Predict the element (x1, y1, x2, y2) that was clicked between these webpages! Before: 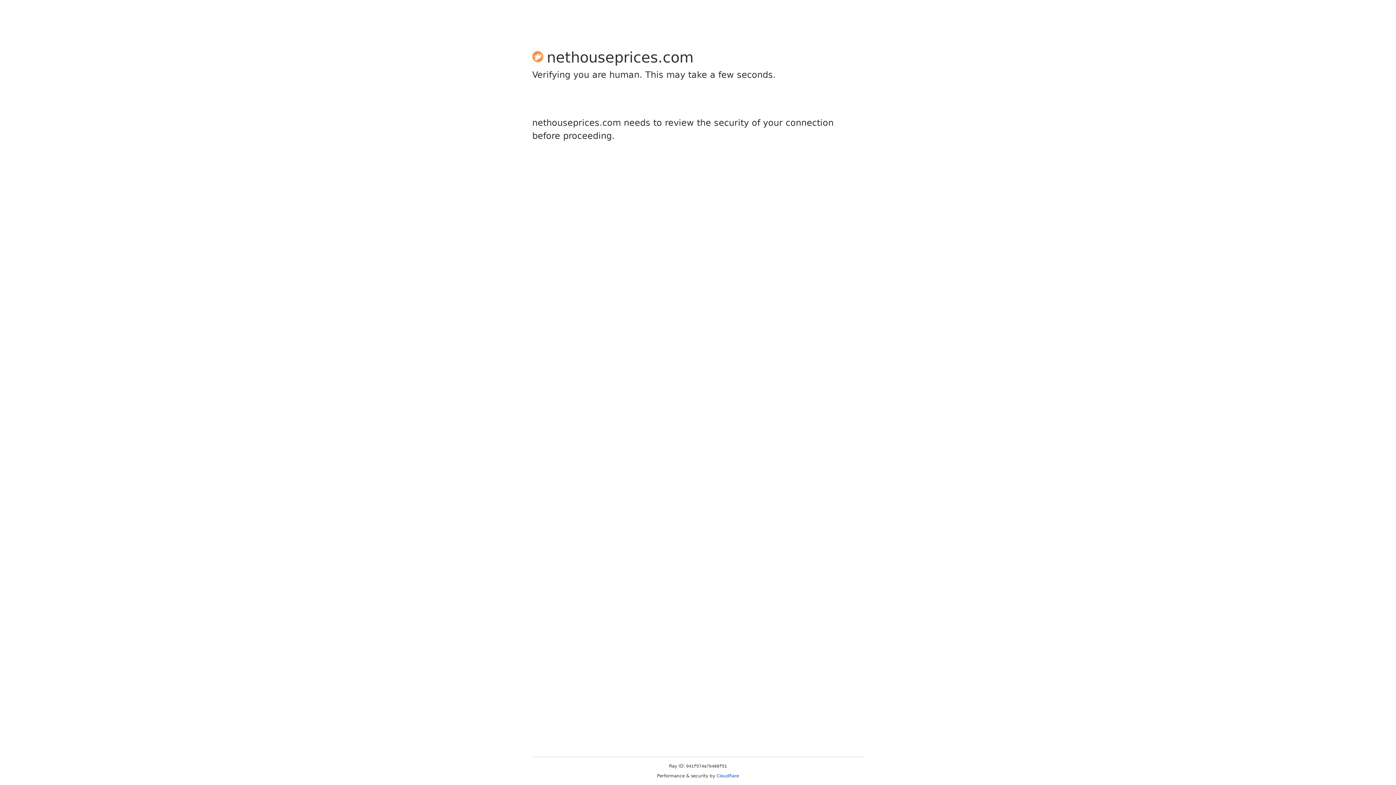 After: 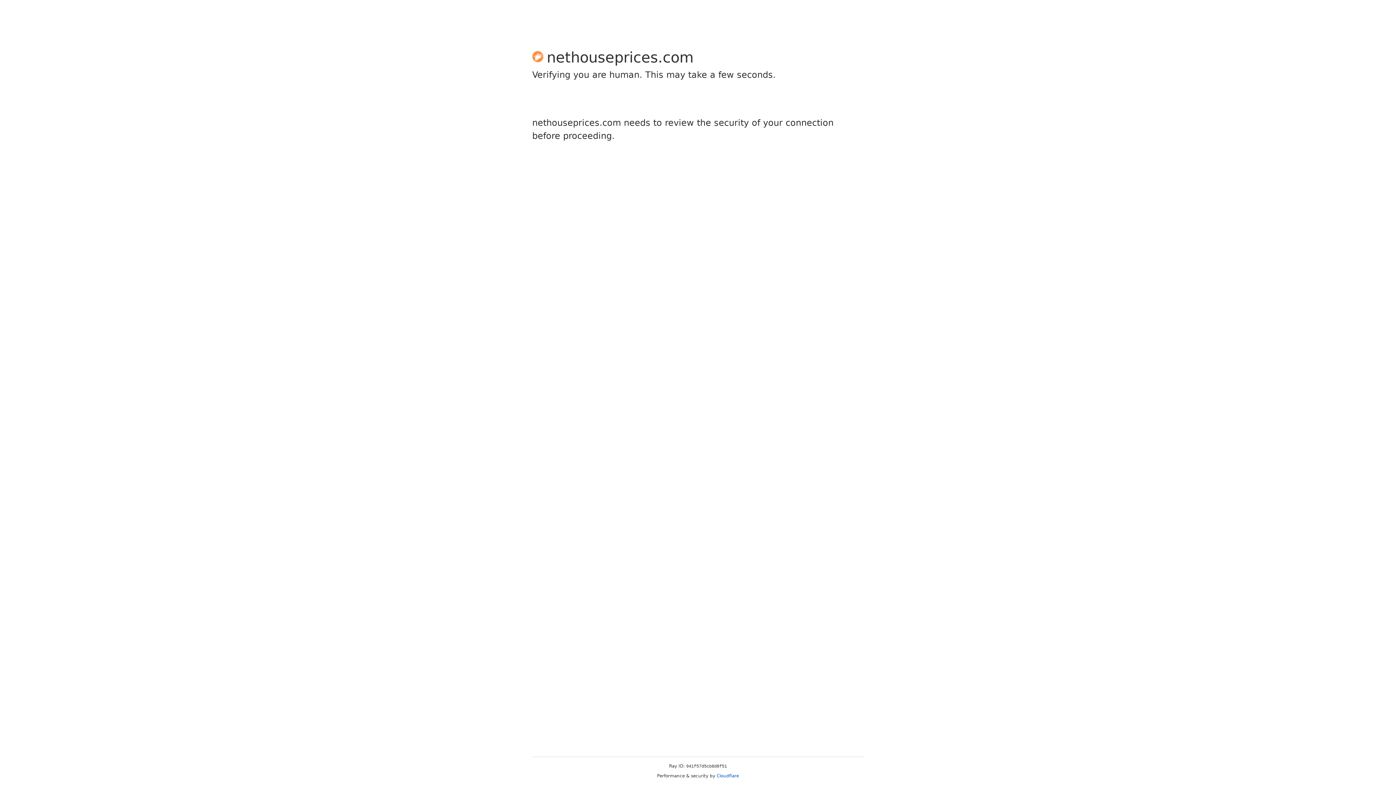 Action: label: Cloudflare bbox: (716, 773, 739, 778)